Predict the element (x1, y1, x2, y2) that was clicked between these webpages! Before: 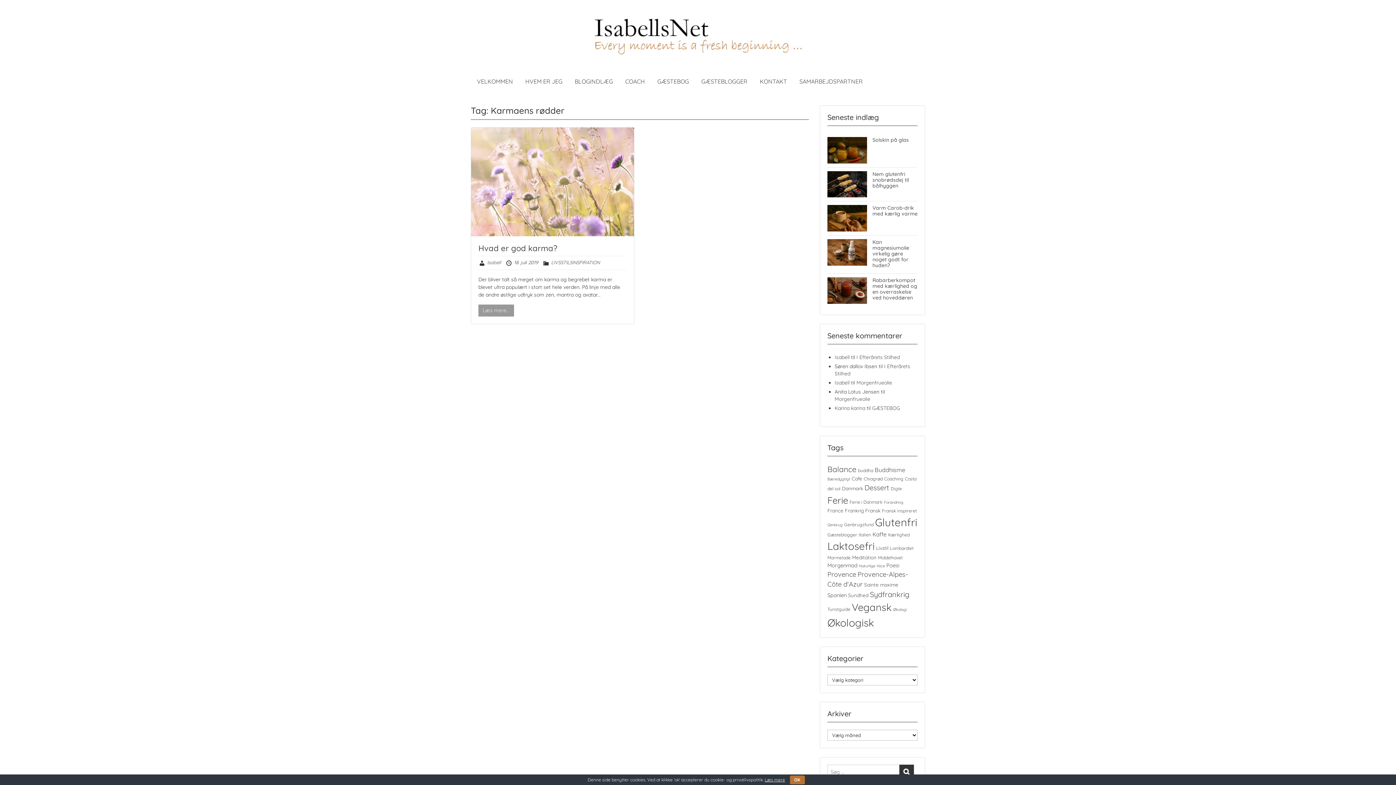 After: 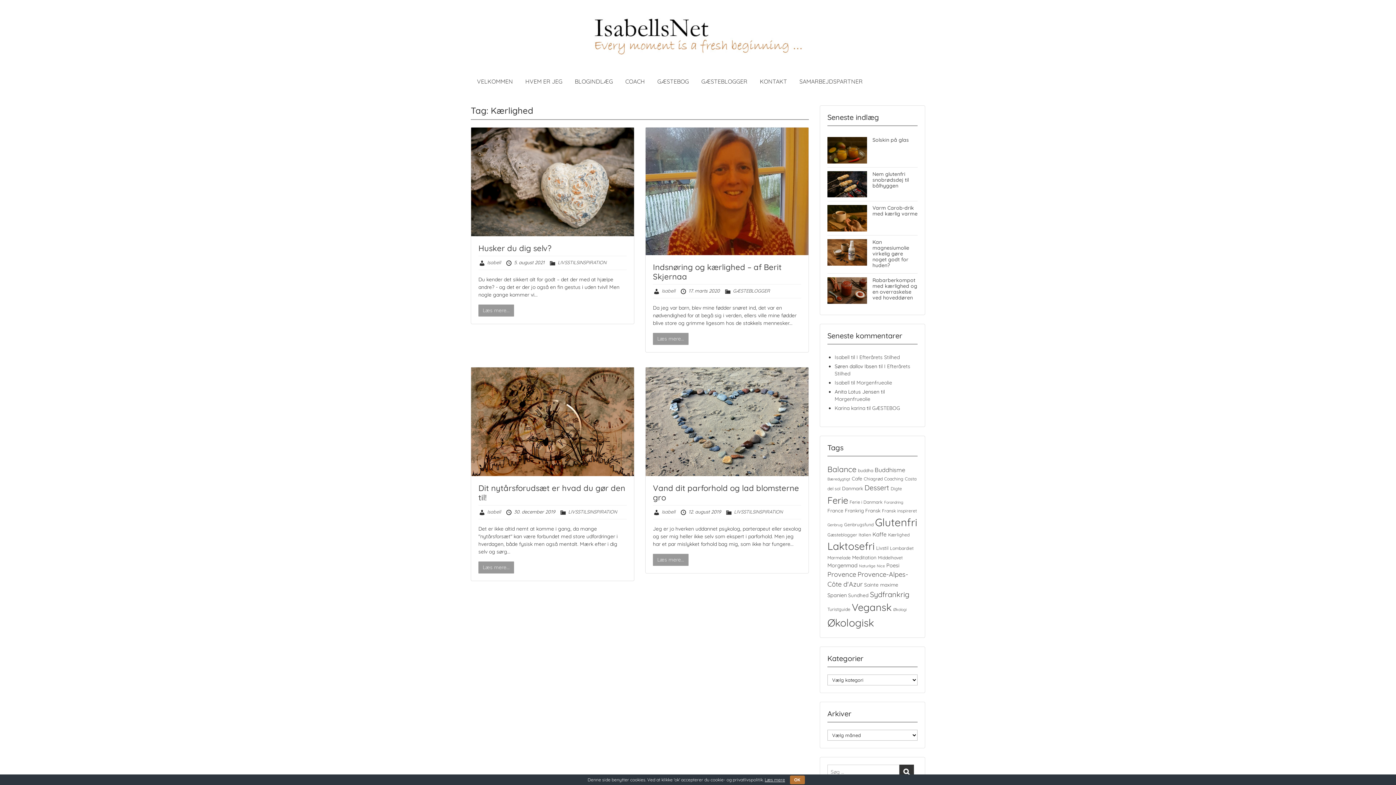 Action: label: Kærlighed (4 elementer) bbox: (888, 532, 909, 537)